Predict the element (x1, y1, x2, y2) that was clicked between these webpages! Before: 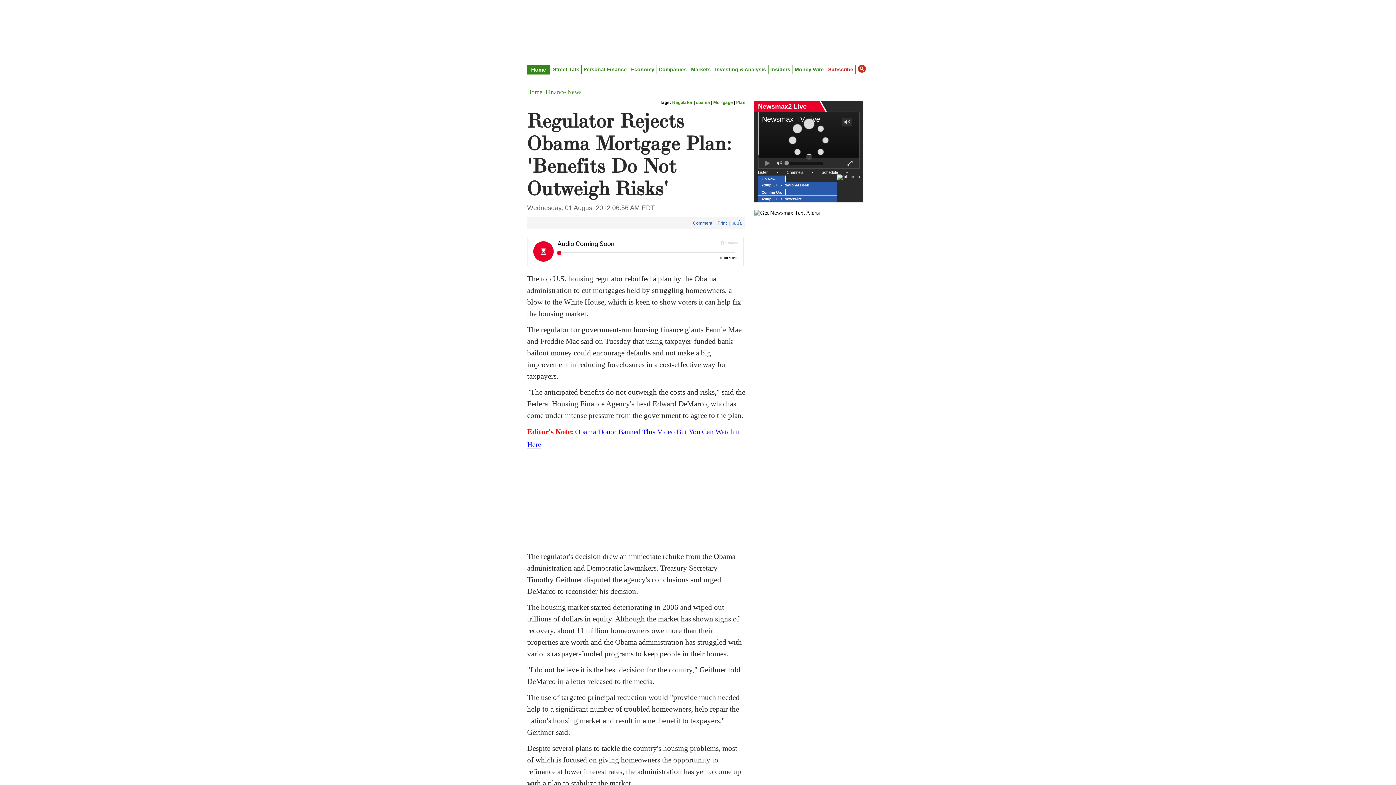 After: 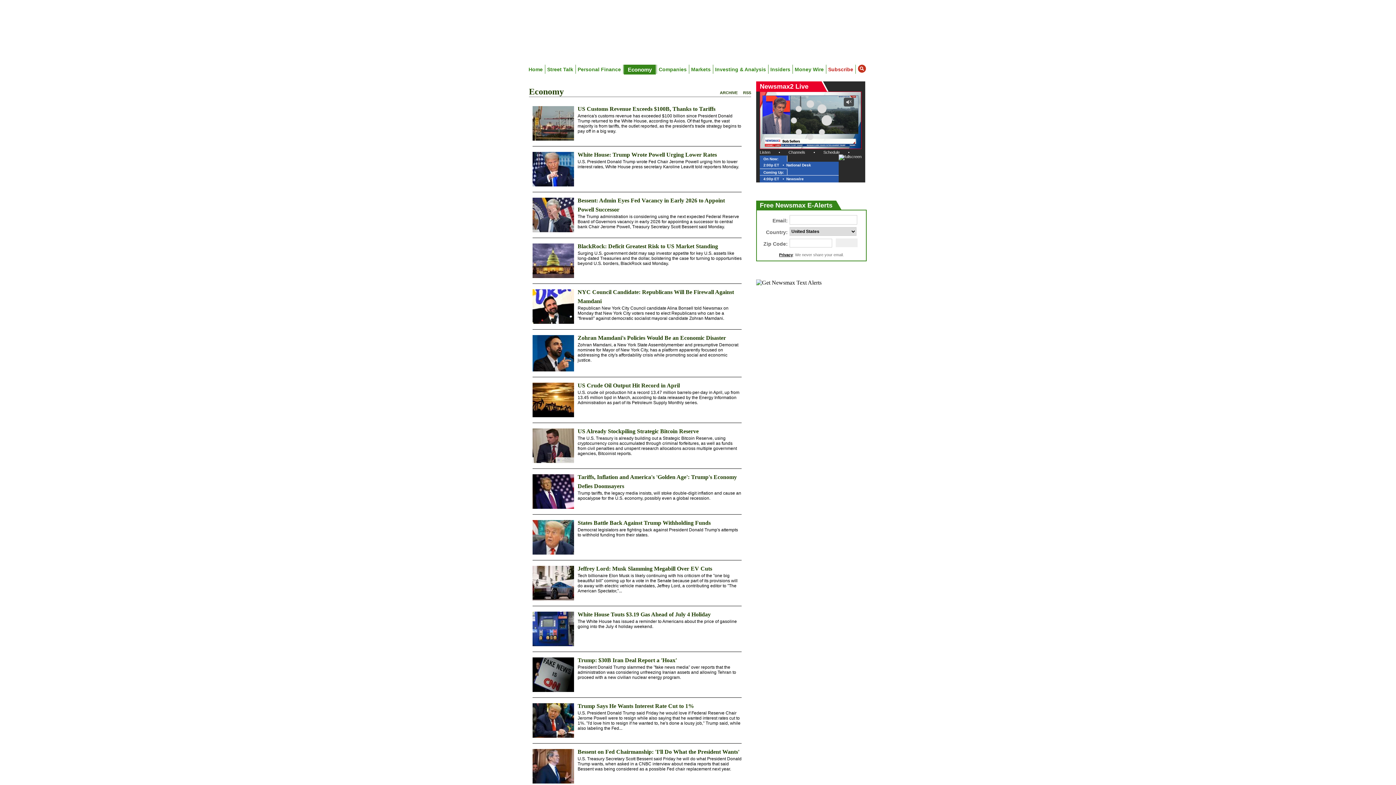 Action: bbox: (629, 64, 656, 74) label: Economy